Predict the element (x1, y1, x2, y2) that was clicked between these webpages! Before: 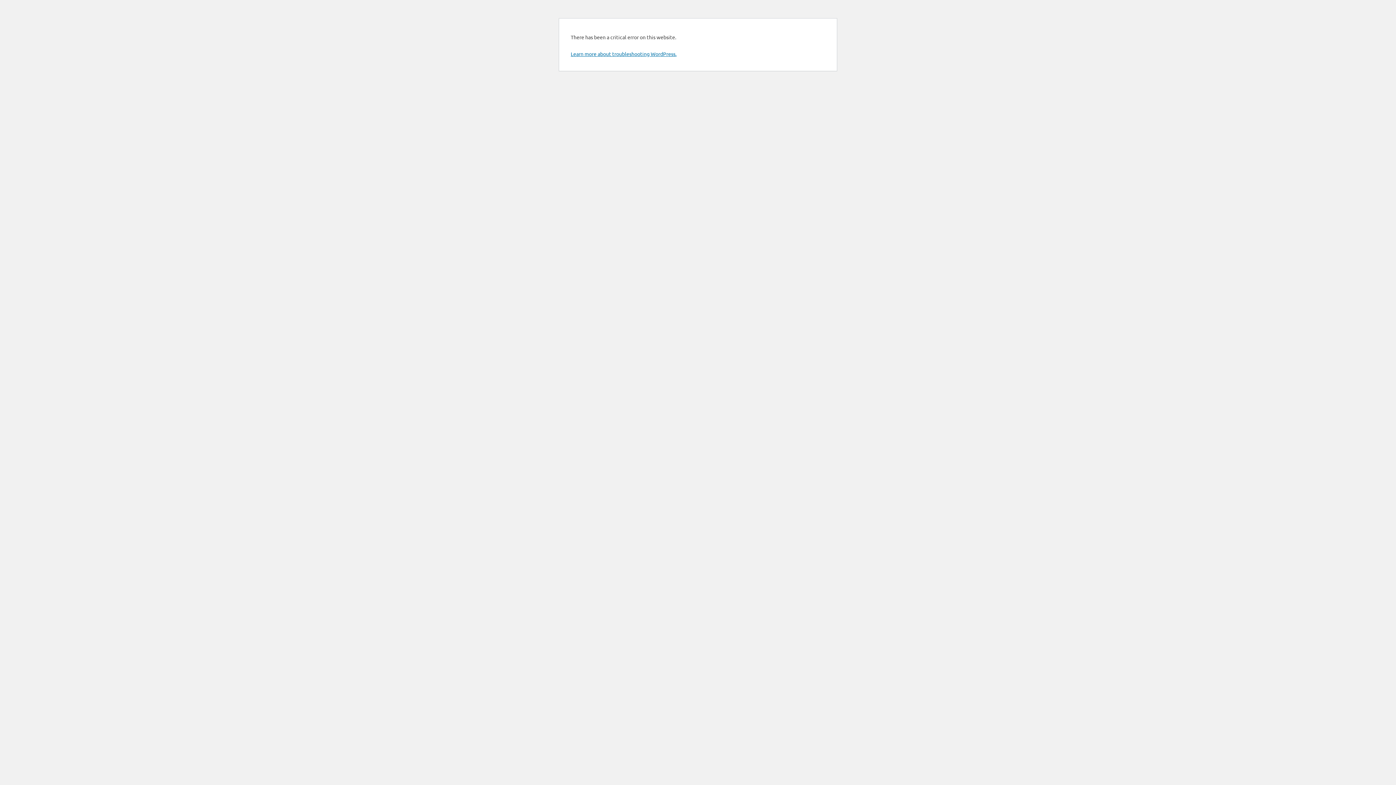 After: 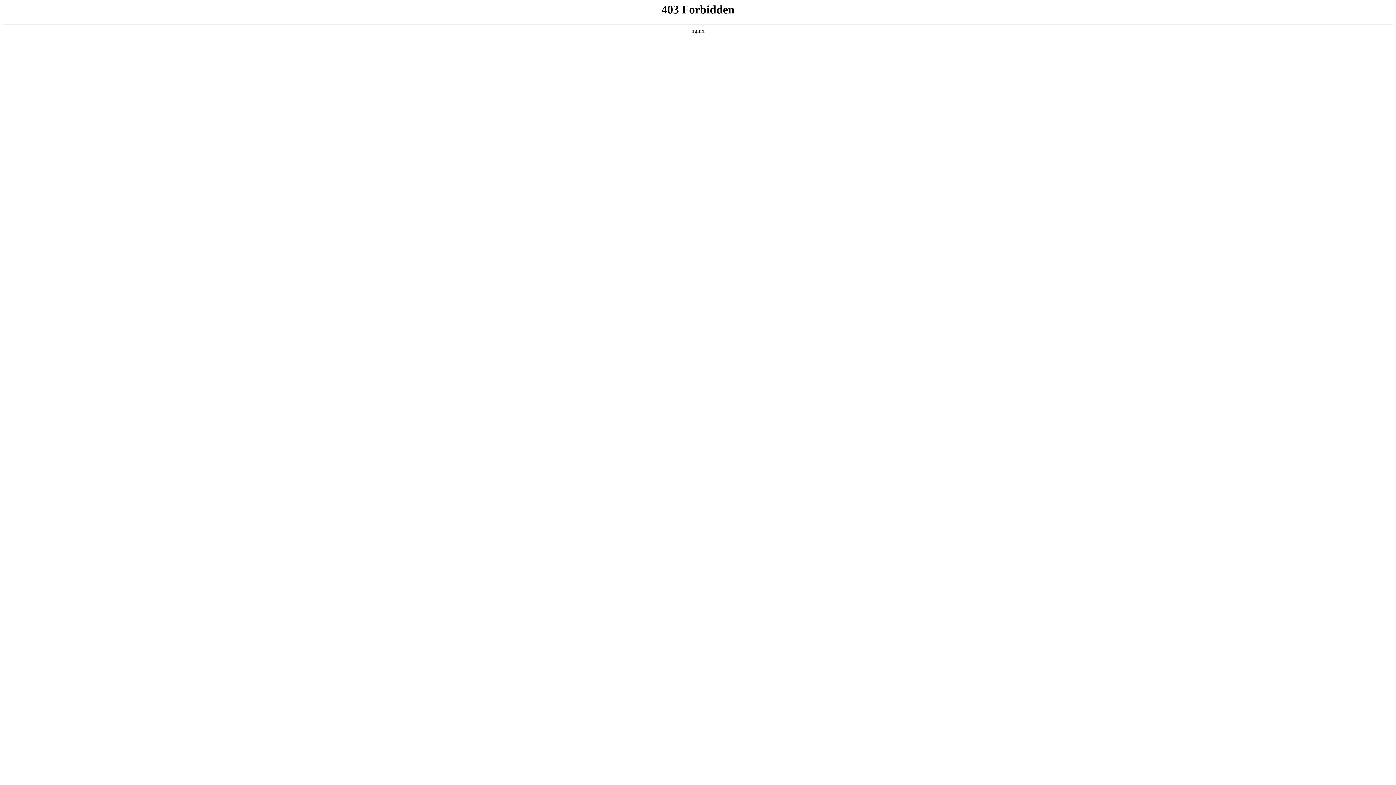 Action: label: Learn more about troubleshooting WordPress. bbox: (570, 50, 676, 57)